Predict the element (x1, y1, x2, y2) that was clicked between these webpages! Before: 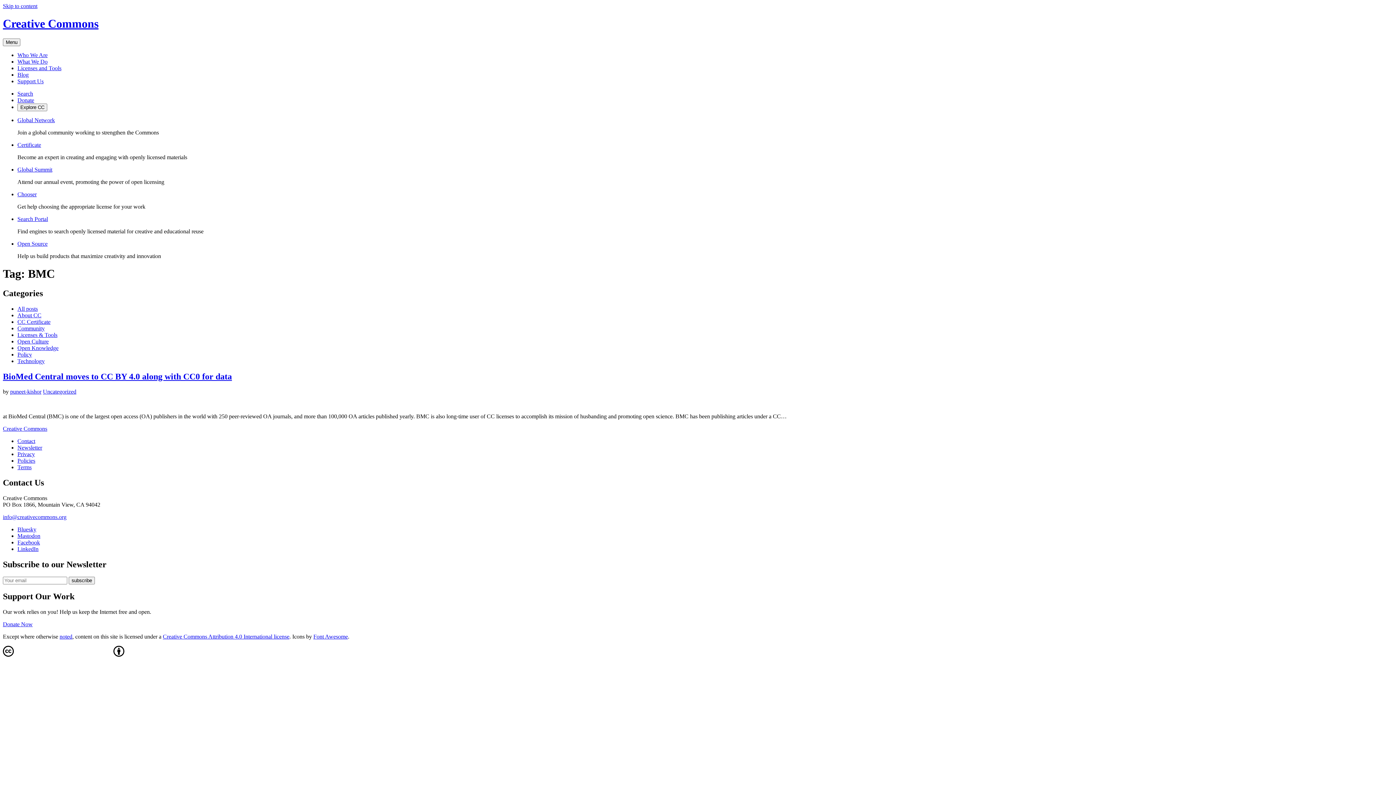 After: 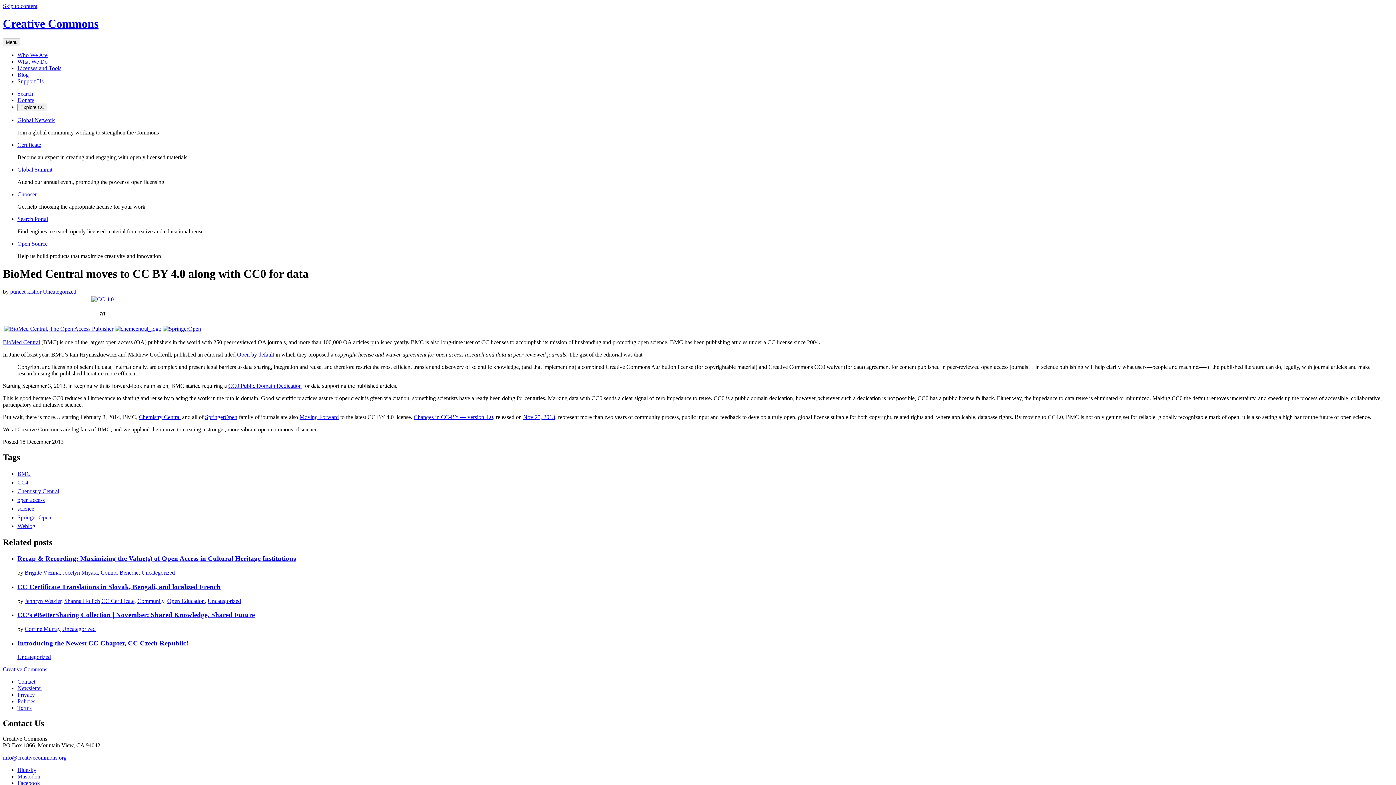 Action: bbox: (2, 371, 232, 381) label: BioMed Central moves to CC BY 4.0 along with CC0 for data